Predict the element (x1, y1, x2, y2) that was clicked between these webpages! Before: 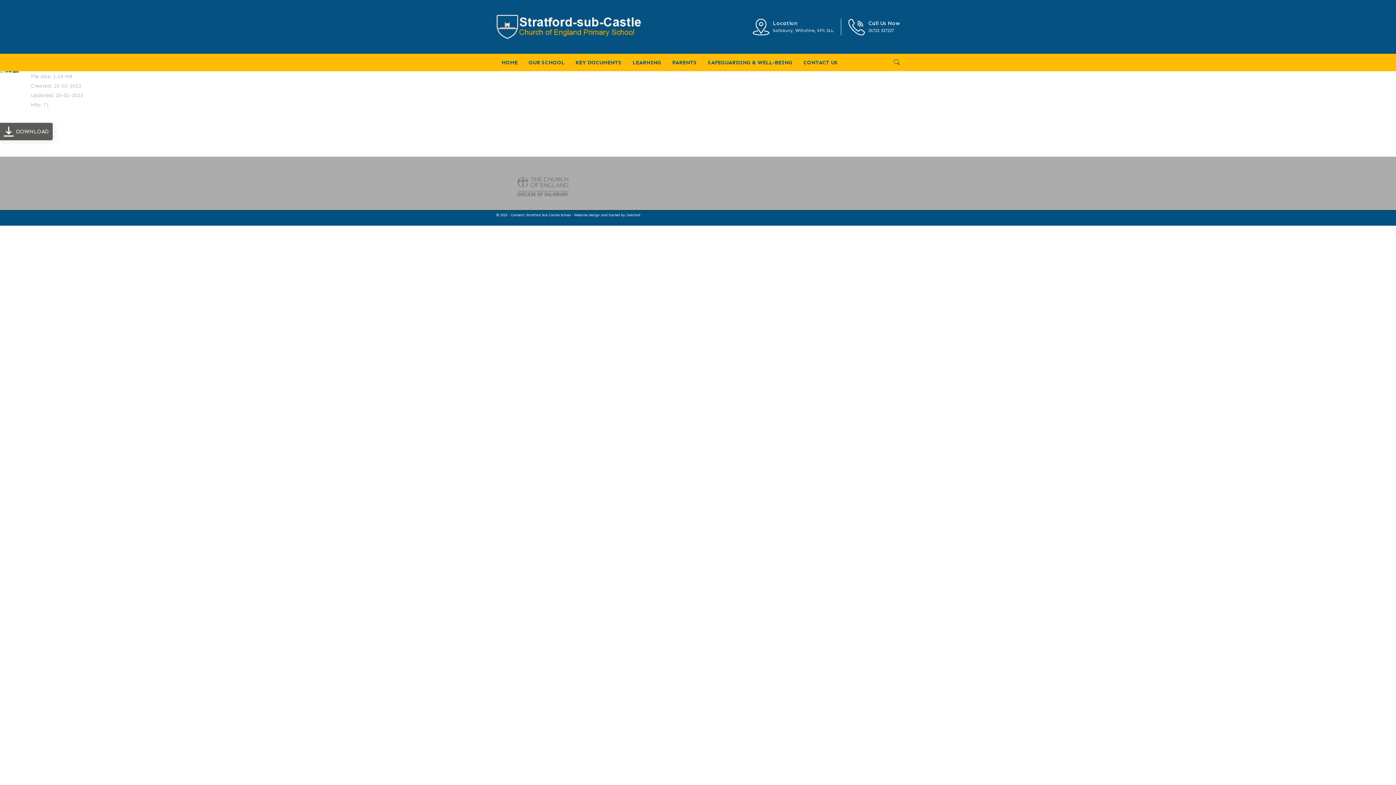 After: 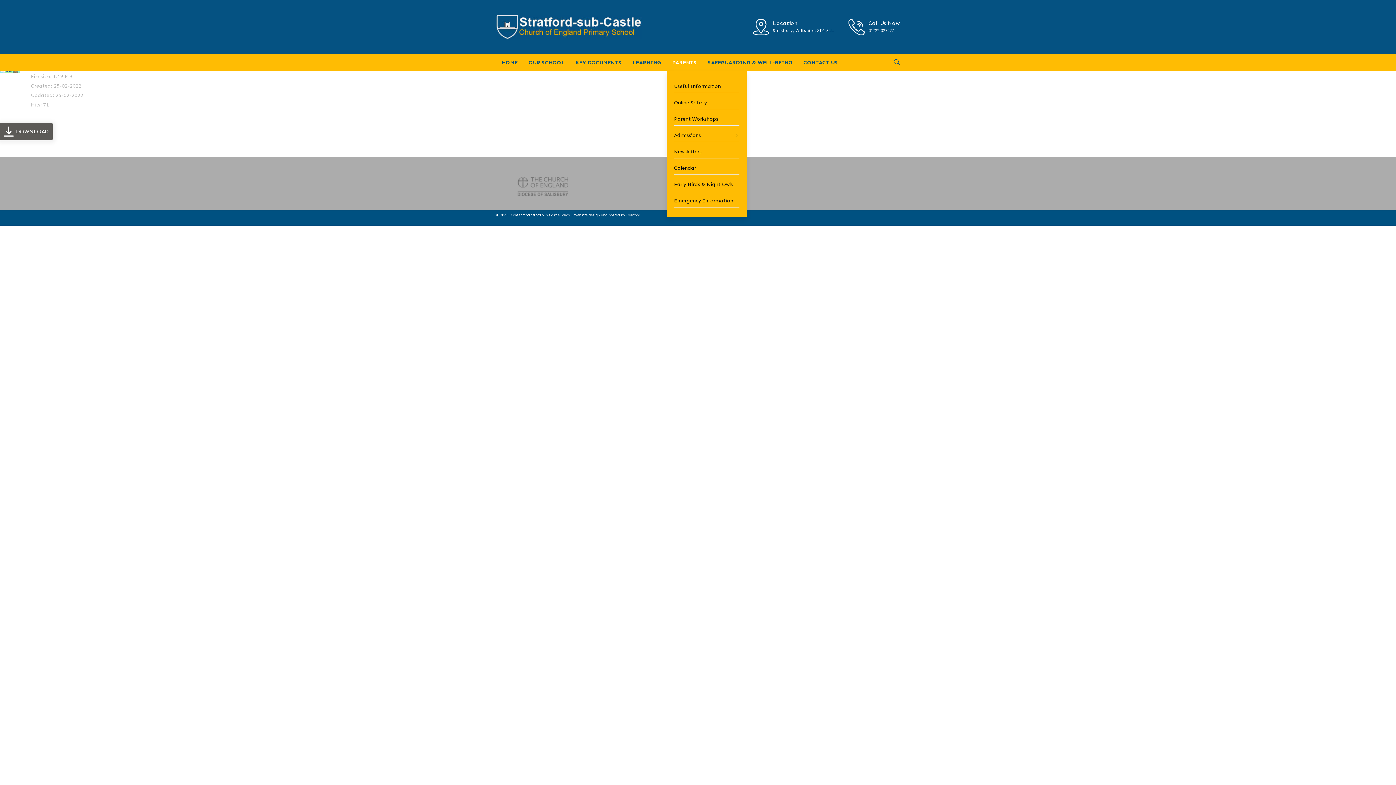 Action: bbox: (666, 53, 702, 71) label: PARENTS